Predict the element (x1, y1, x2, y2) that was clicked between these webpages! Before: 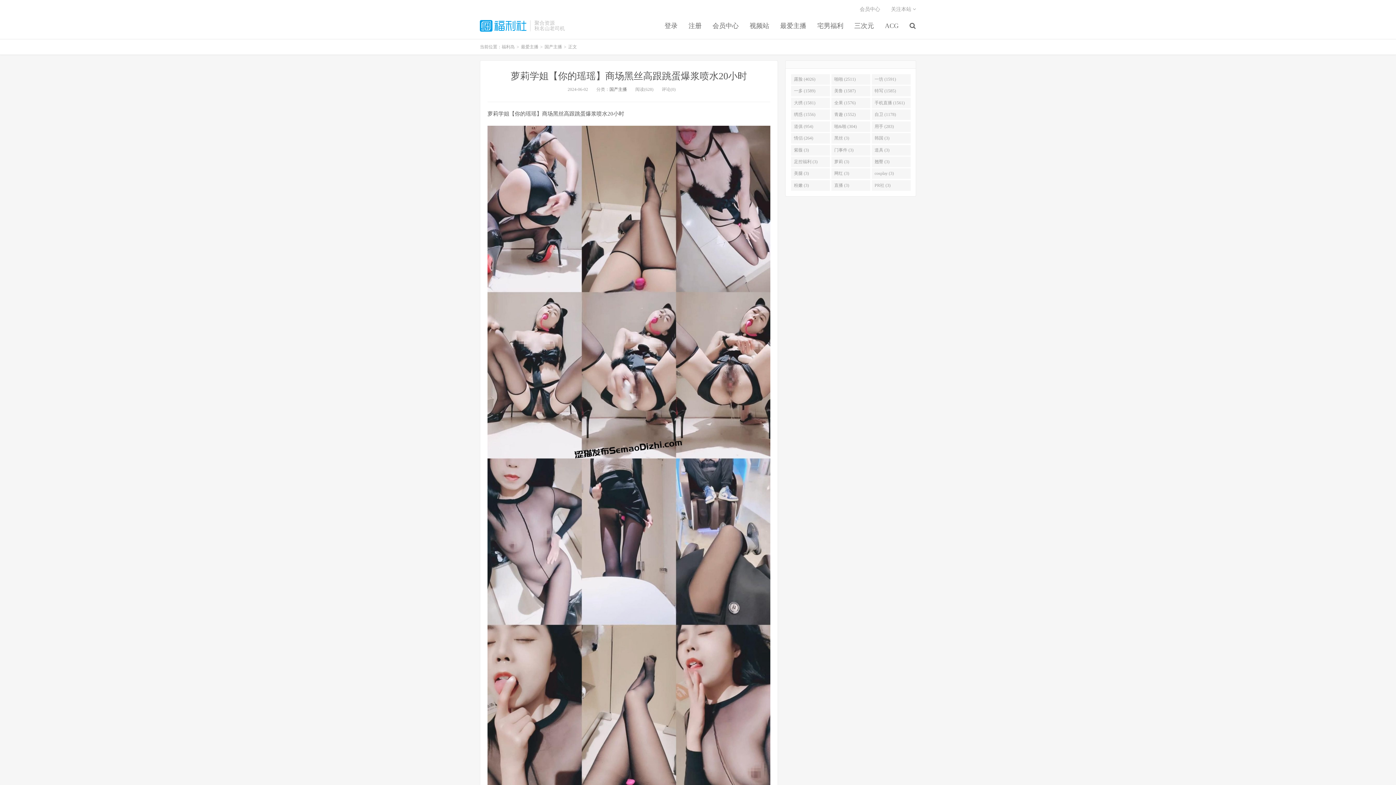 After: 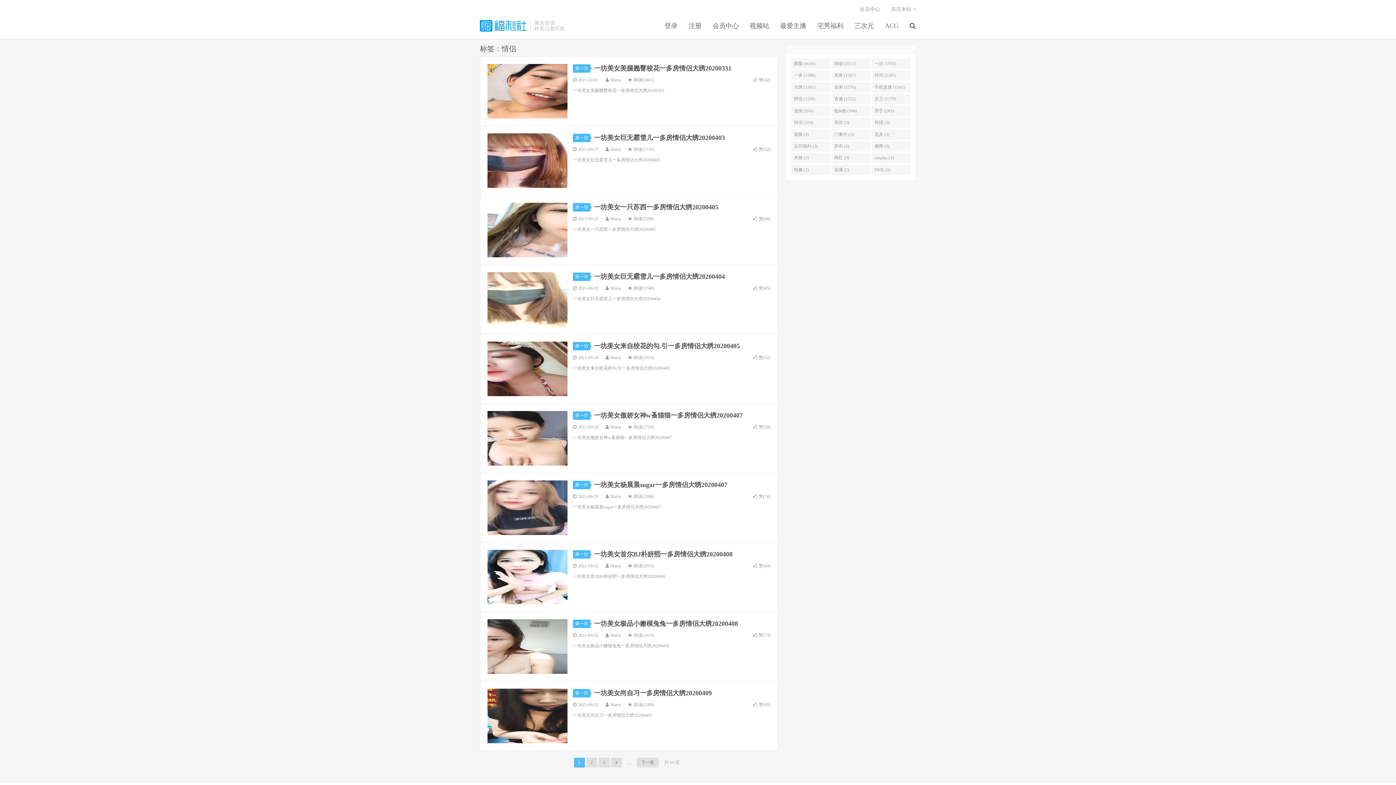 Action: label: 情侣 (264) bbox: (791, 133, 830, 143)